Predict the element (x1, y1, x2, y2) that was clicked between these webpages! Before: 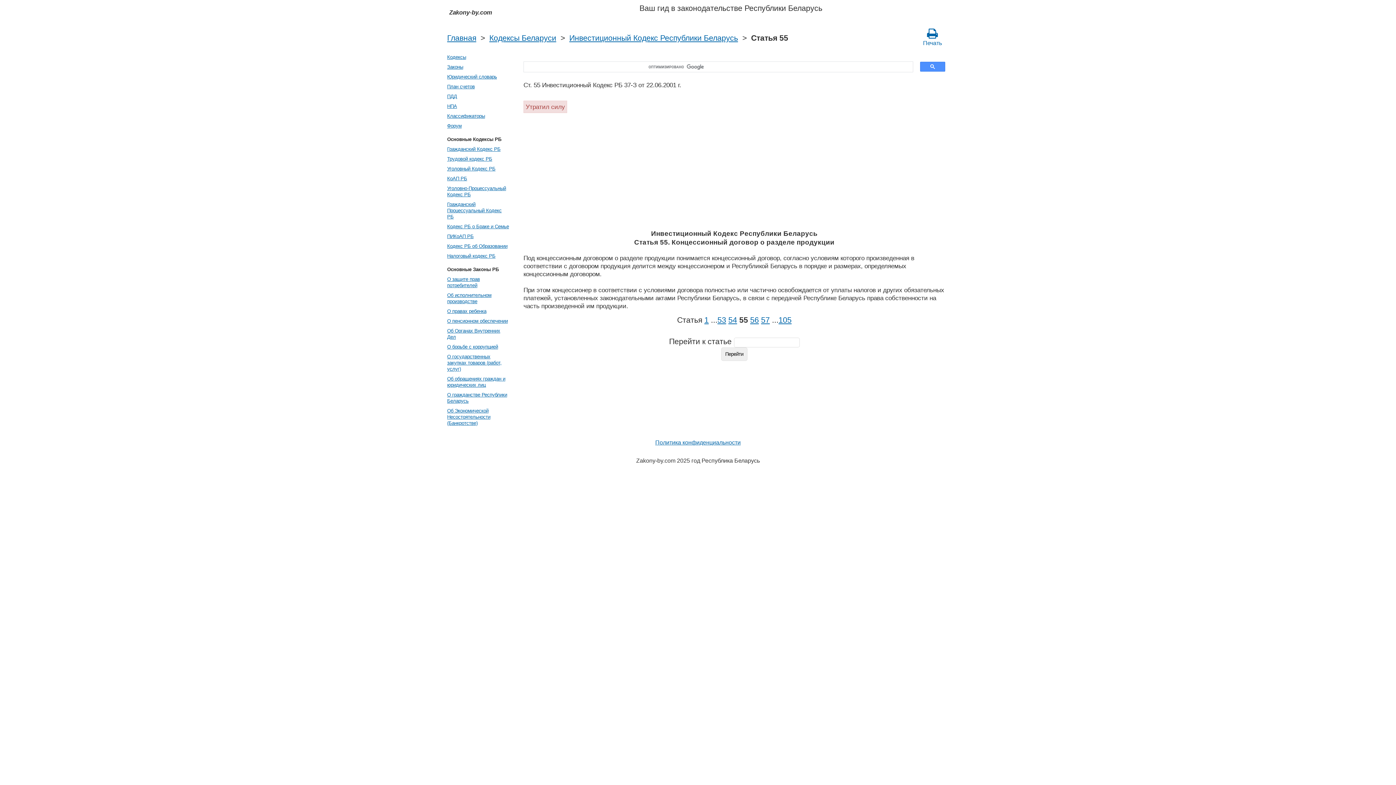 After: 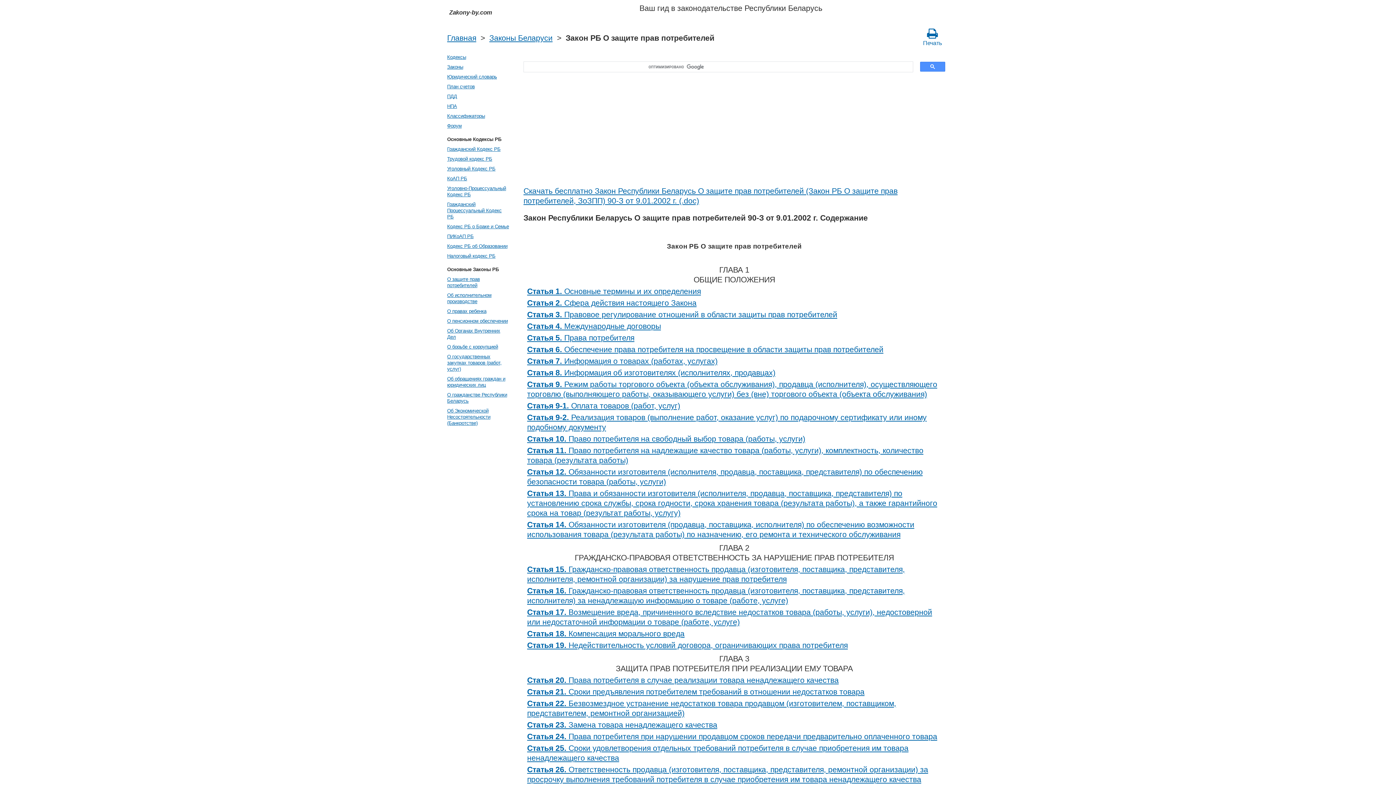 Action: label: О защите прав потребителей bbox: (445, 274, 510, 290)